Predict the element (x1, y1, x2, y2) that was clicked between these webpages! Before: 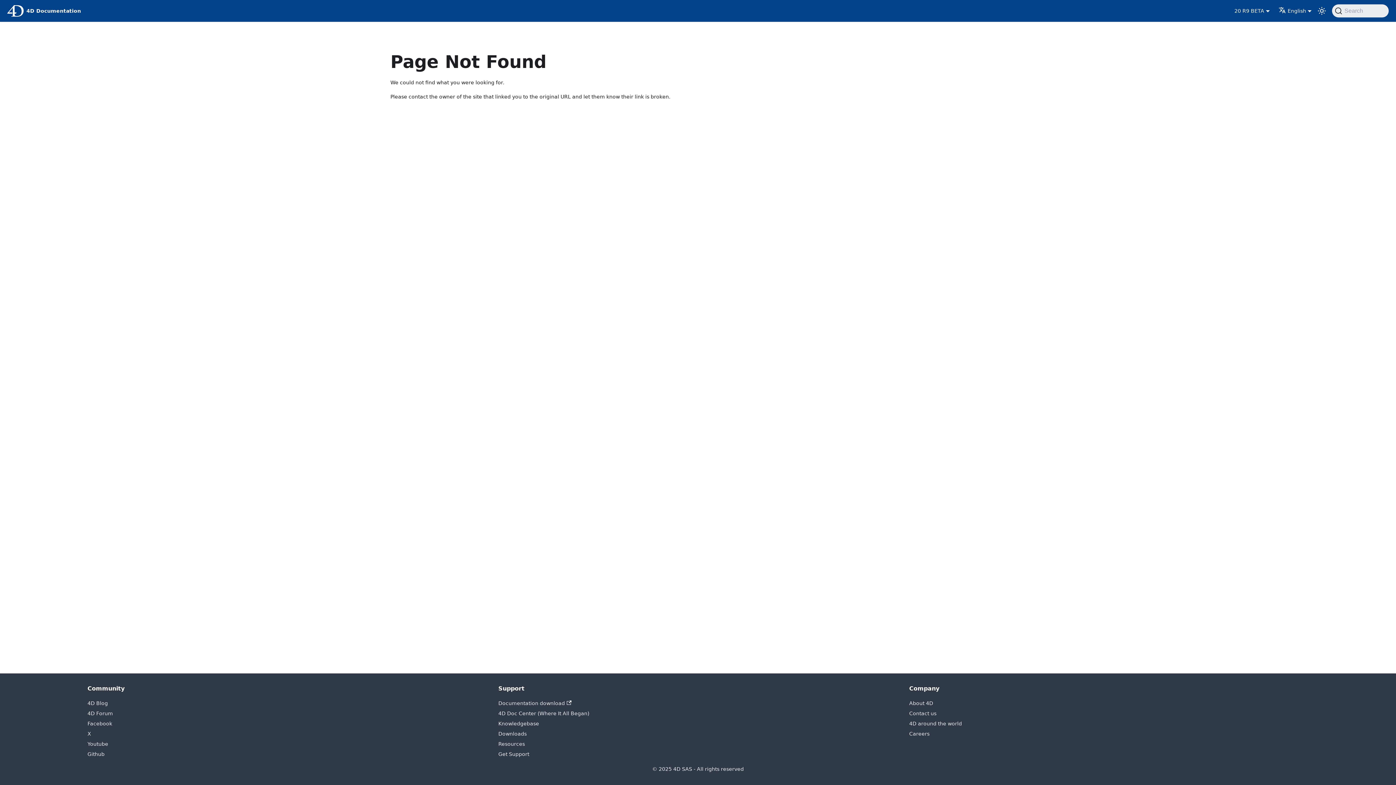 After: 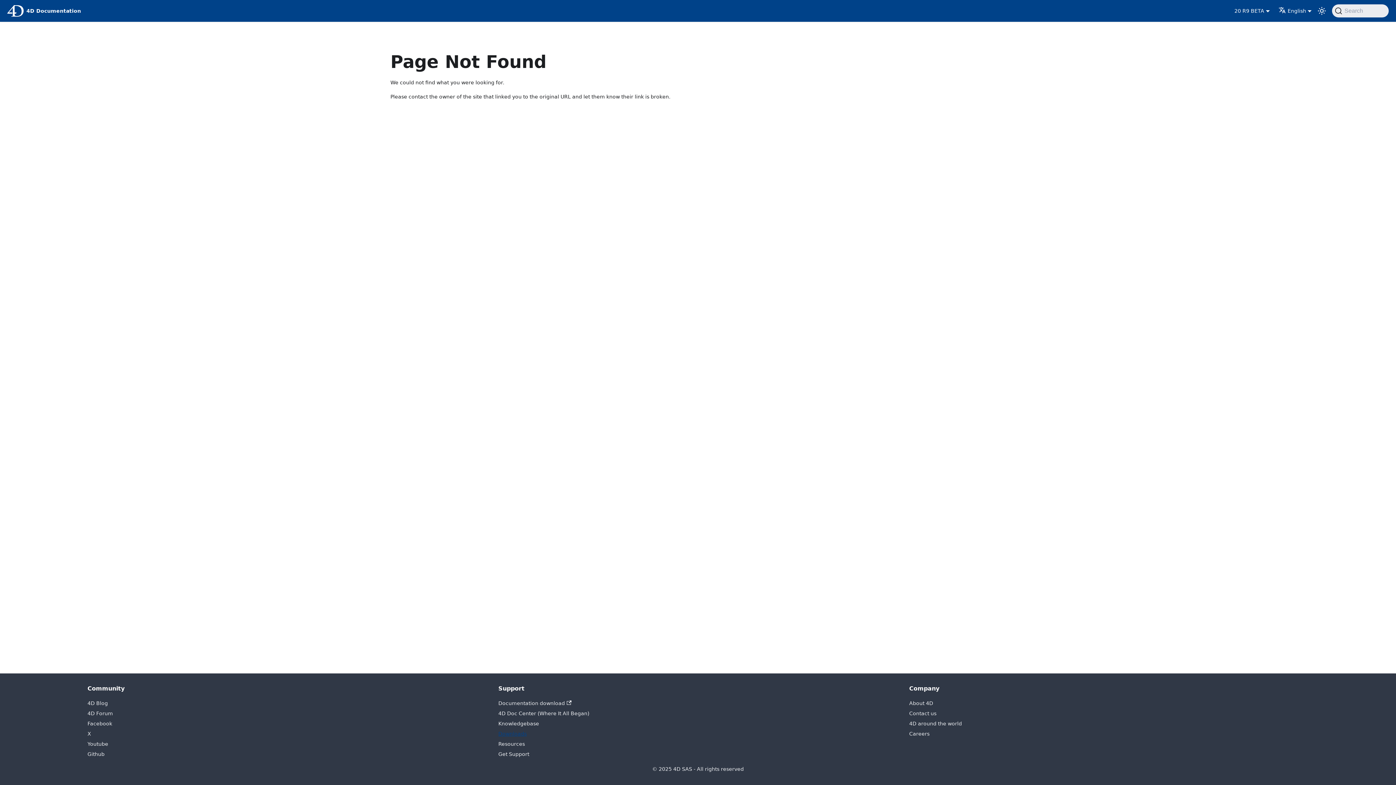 Action: label: Downloads bbox: (498, 731, 526, 737)